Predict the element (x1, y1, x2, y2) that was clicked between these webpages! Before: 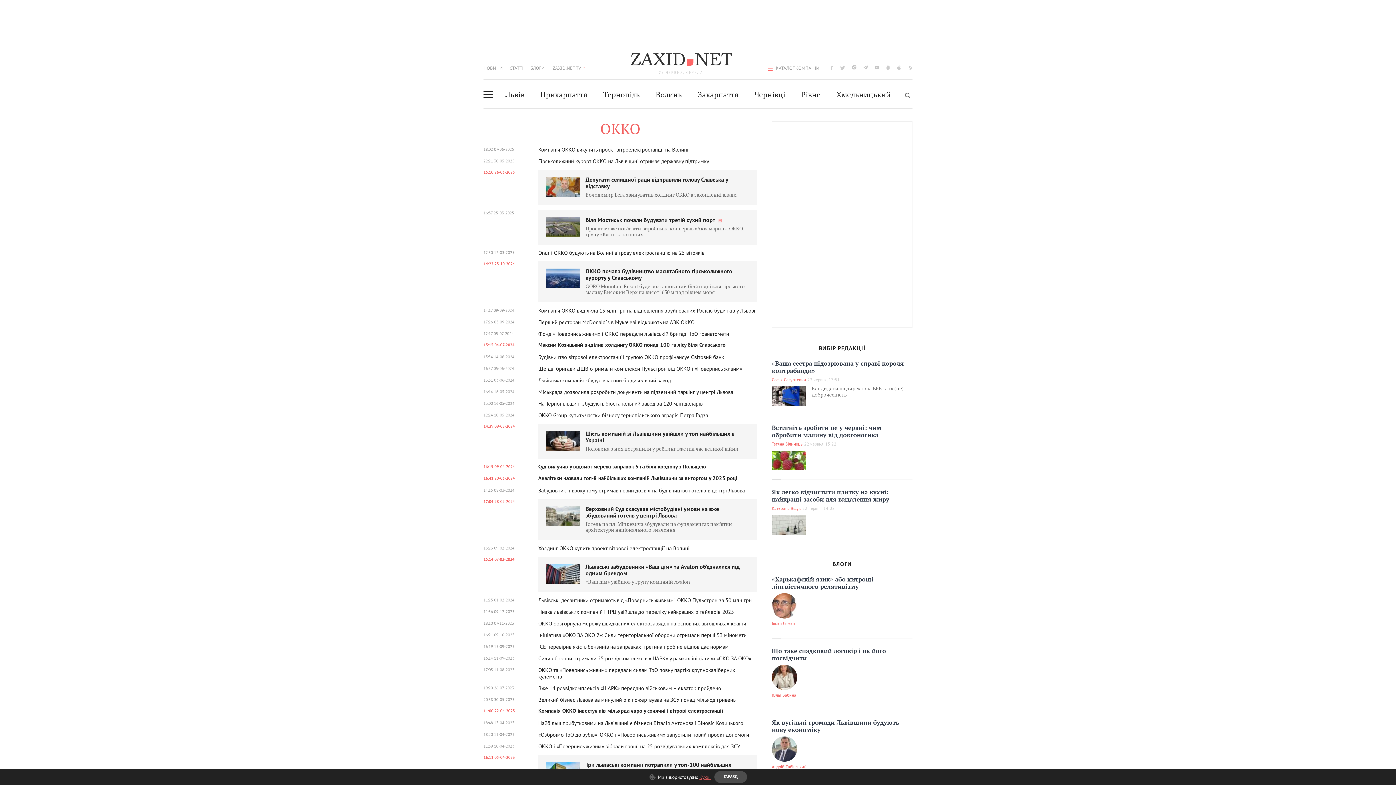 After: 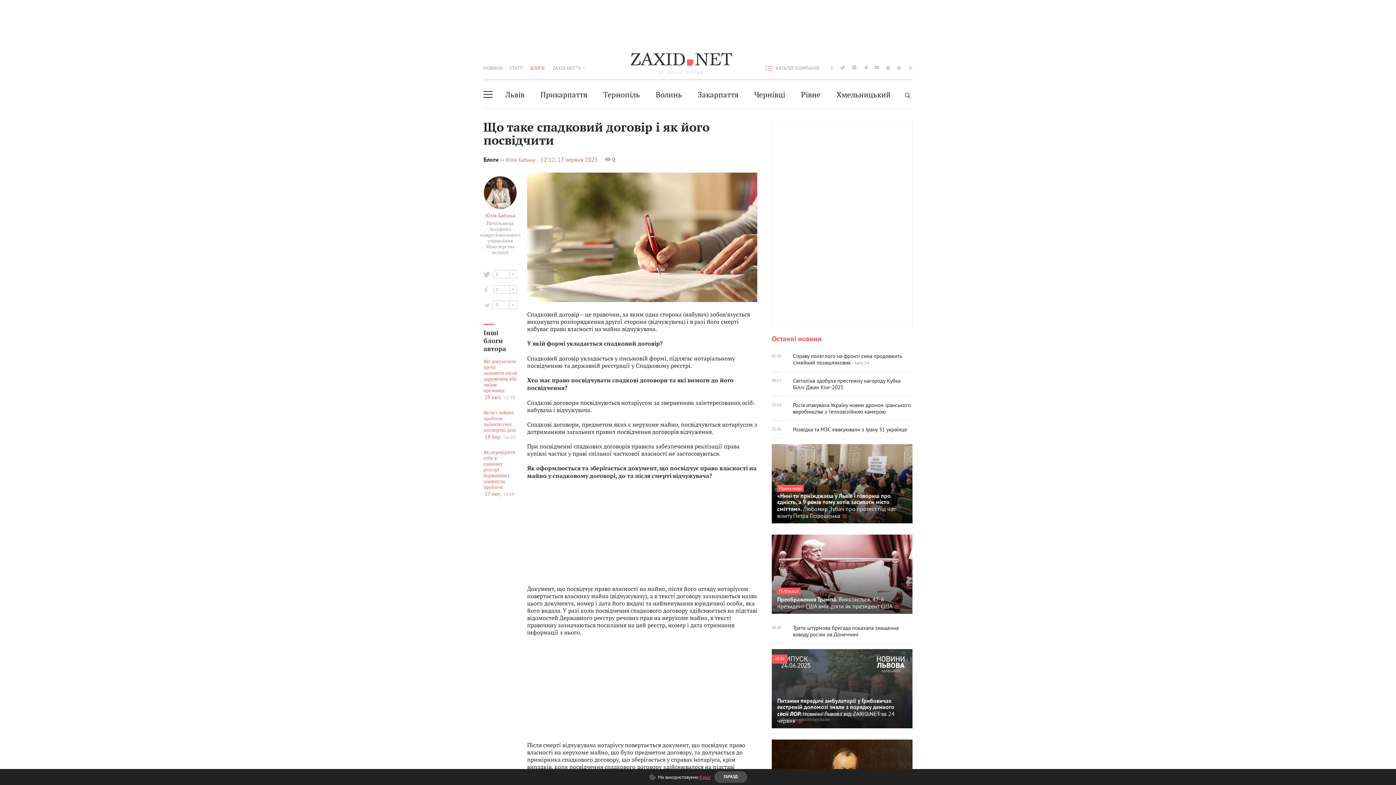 Action: label: Що таке спадковий договір і як його посвідчити bbox: (772, 648, 912, 662)